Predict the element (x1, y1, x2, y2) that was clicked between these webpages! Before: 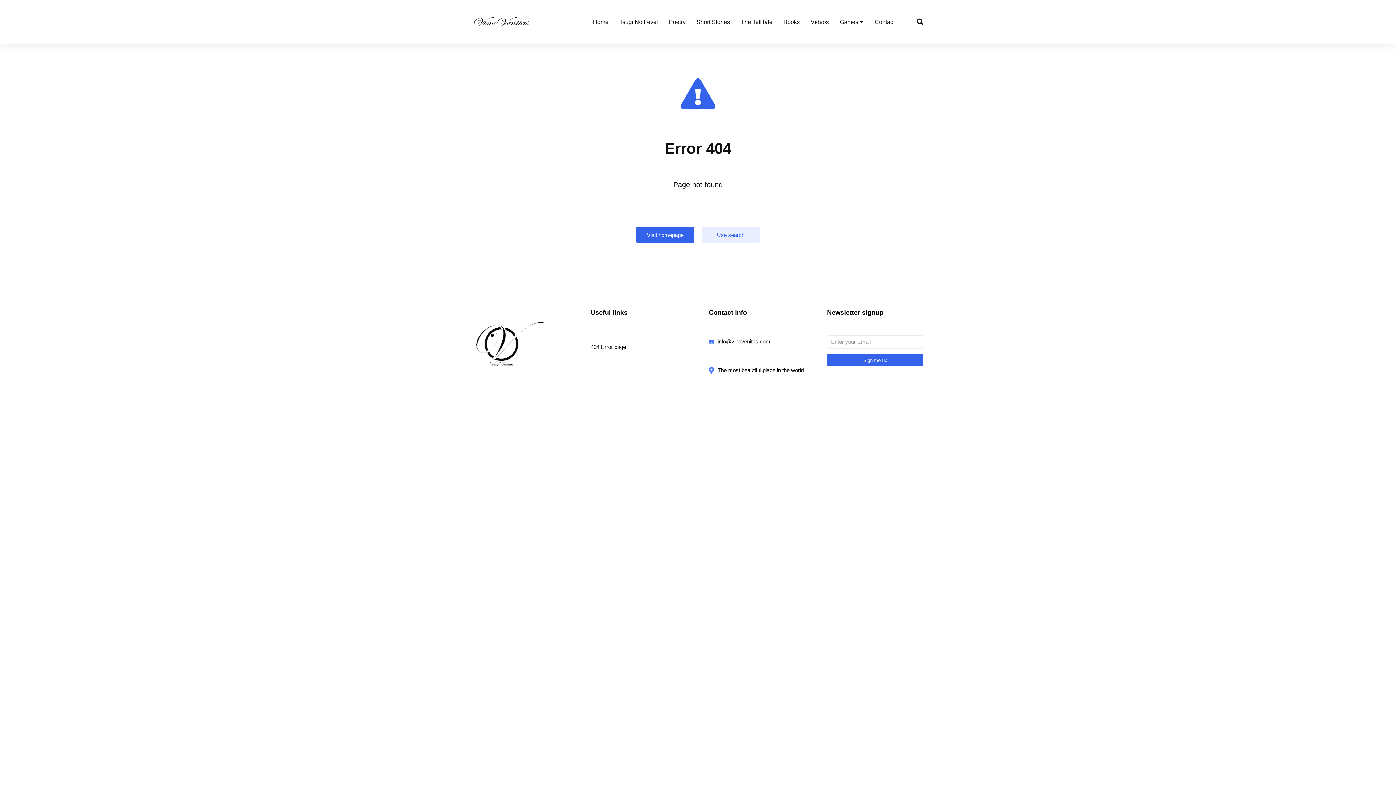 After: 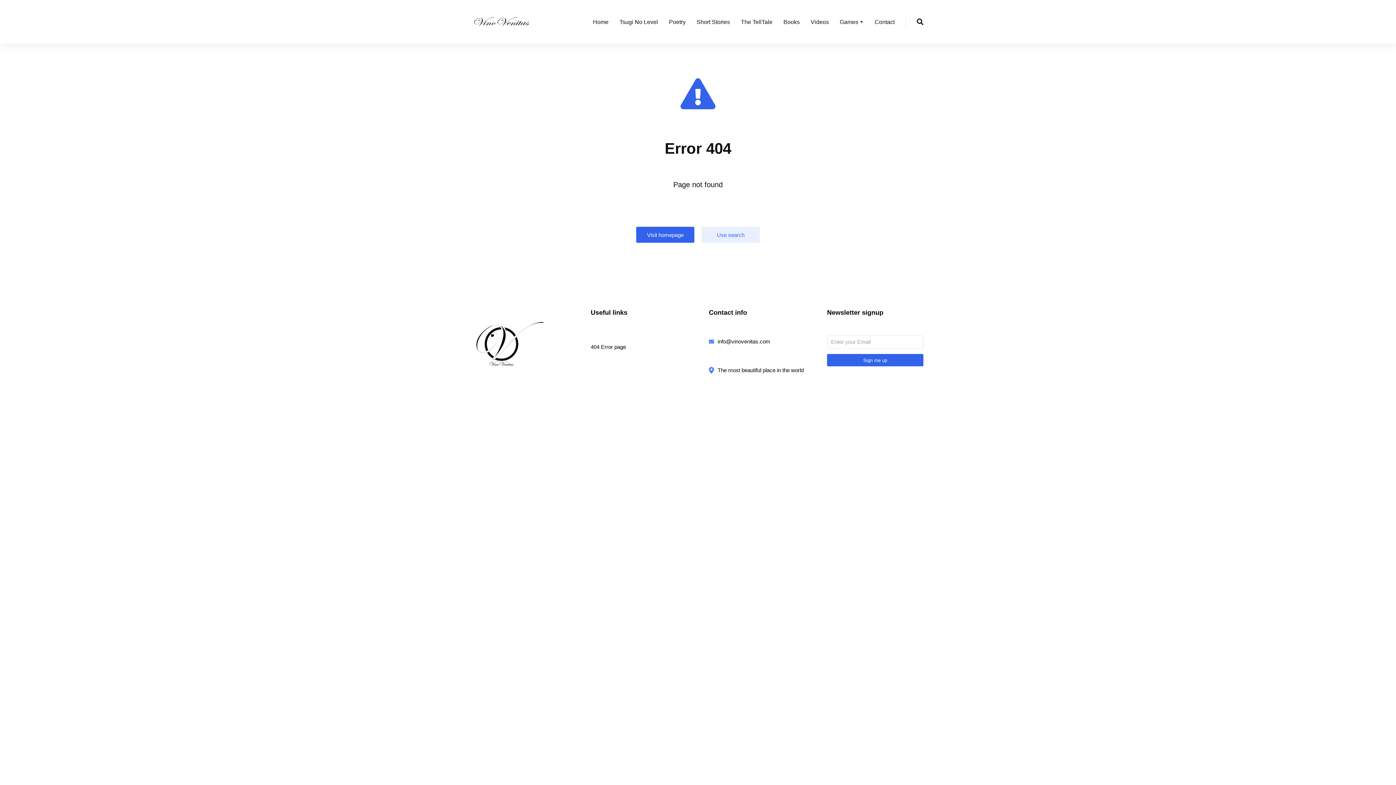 Action: bbox: (717, 367, 804, 373) label: The most beautiful place in the world